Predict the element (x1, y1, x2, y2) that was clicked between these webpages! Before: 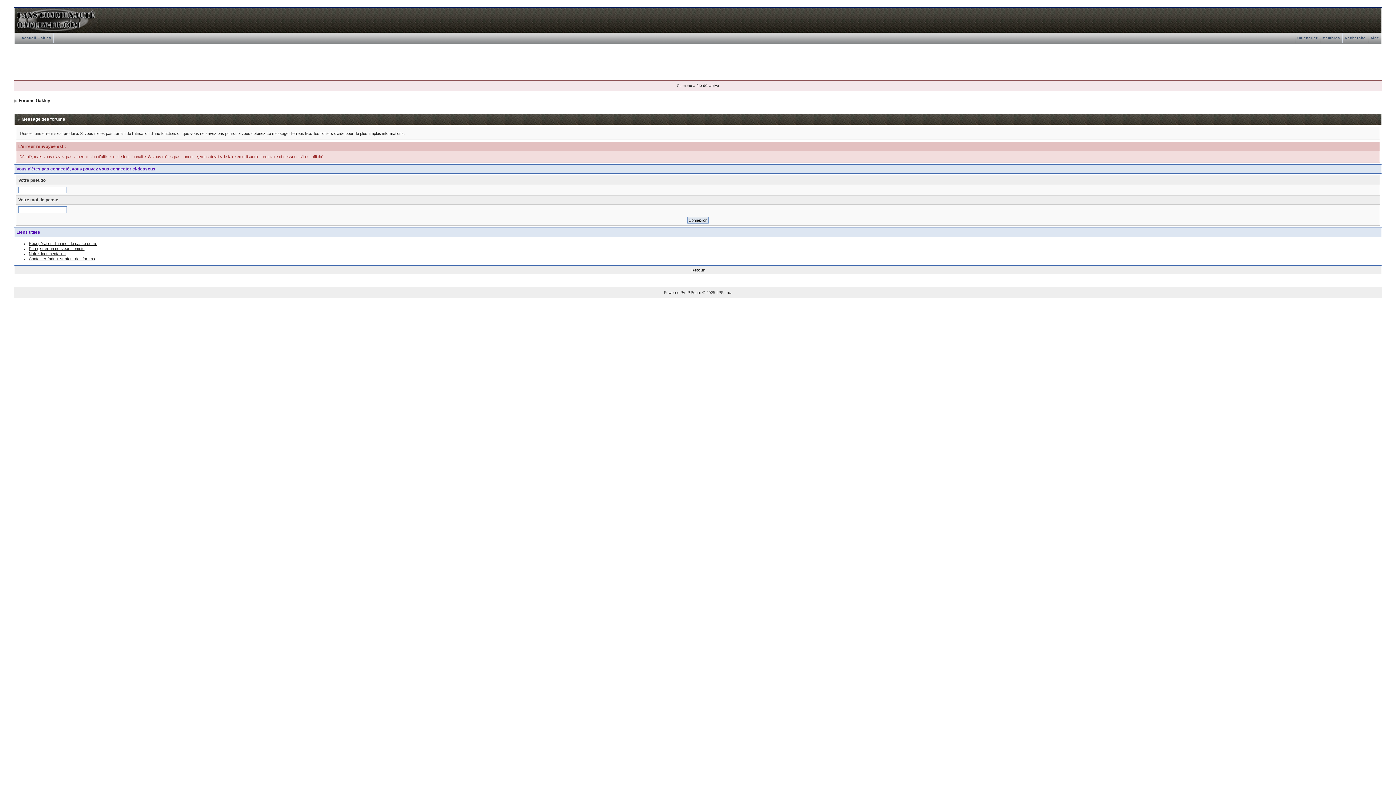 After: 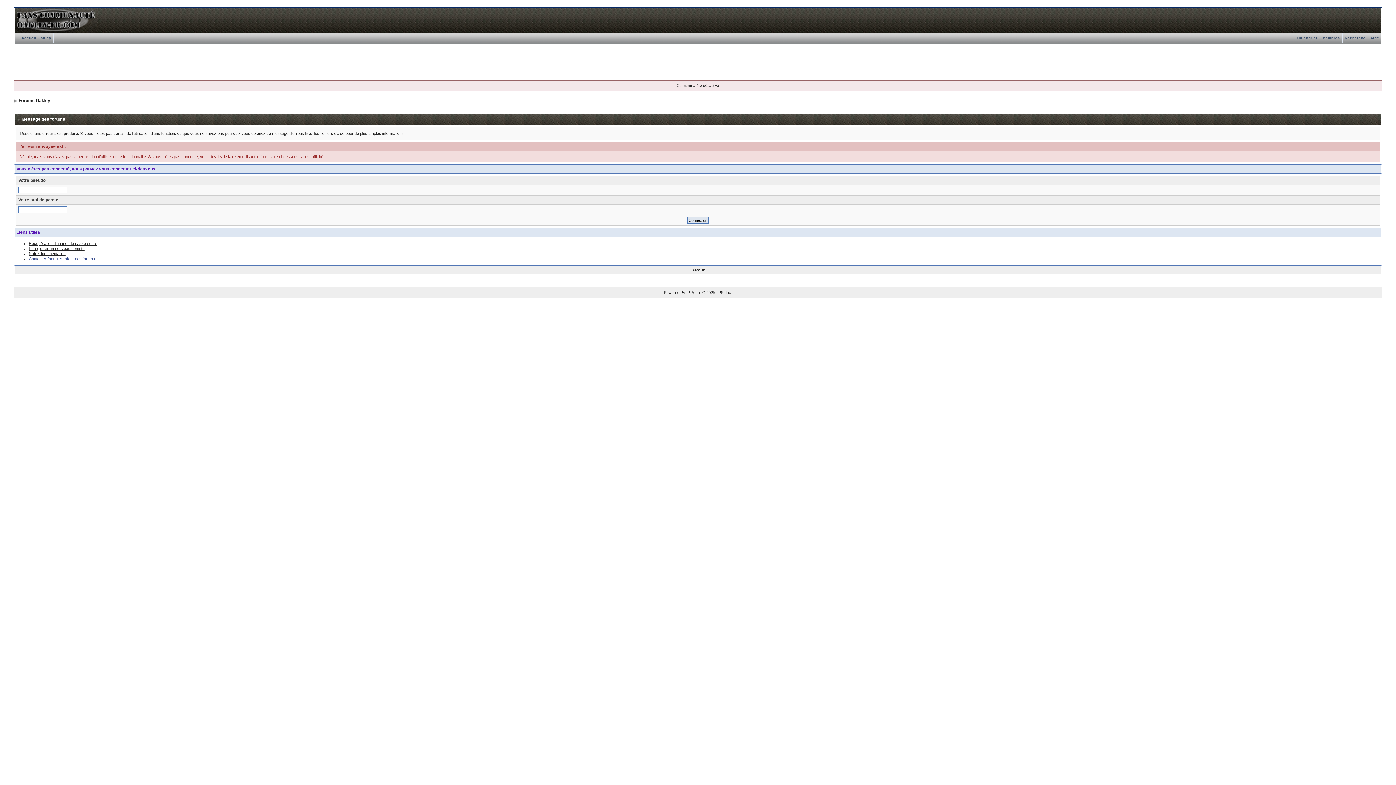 Action: bbox: (28, 256, 95, 261) label: Contacter l'administrateur des forums